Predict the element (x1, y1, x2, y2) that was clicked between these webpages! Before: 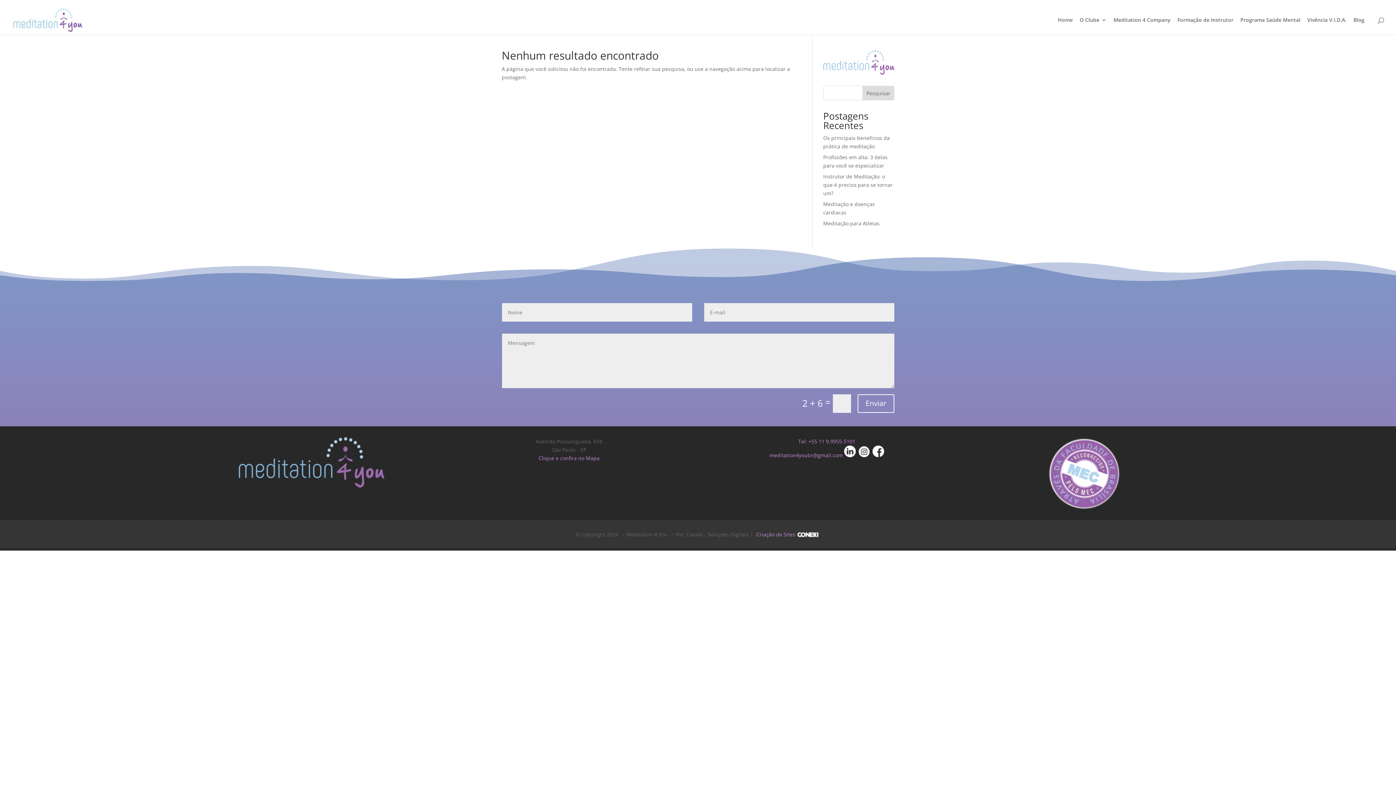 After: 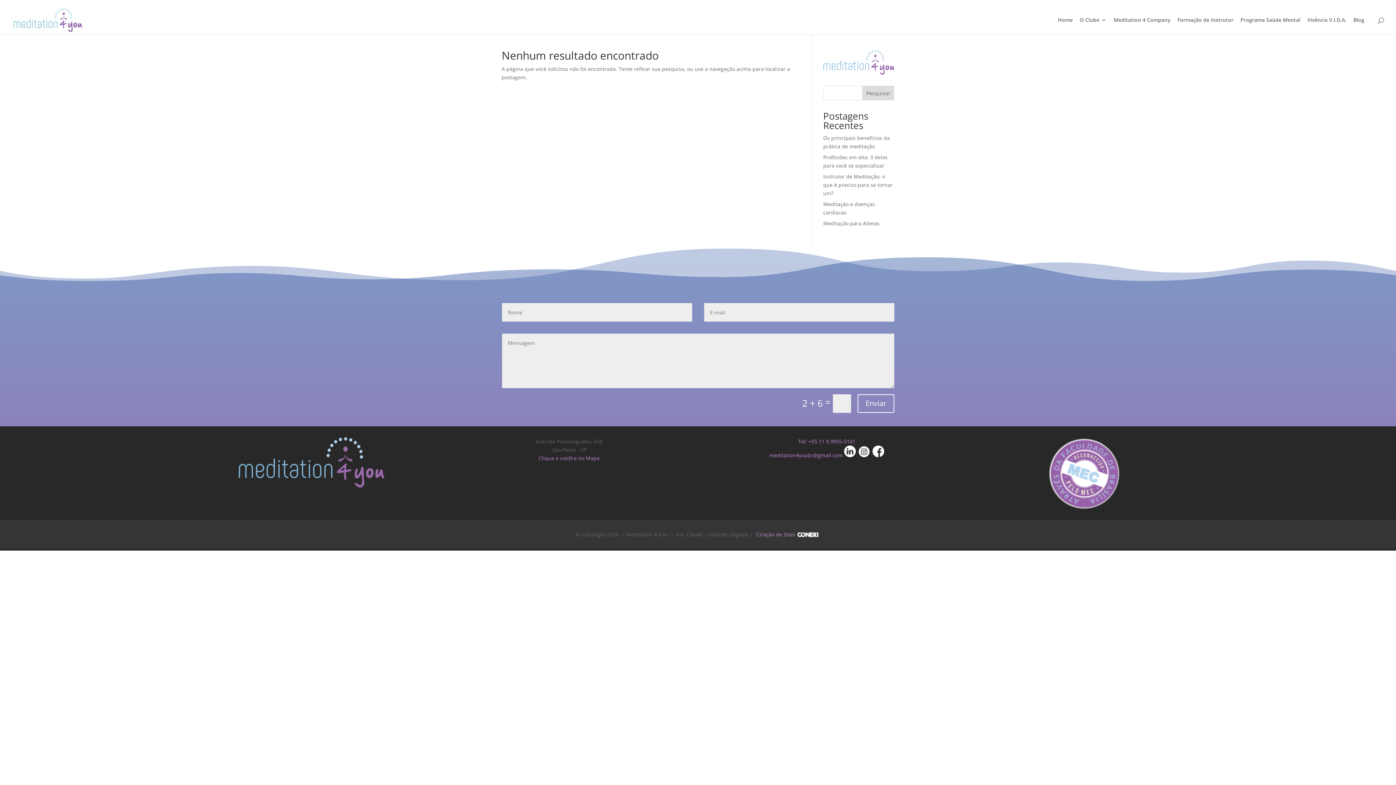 Action: label: Pesquisar bbox: (862, 85, 894, 100)